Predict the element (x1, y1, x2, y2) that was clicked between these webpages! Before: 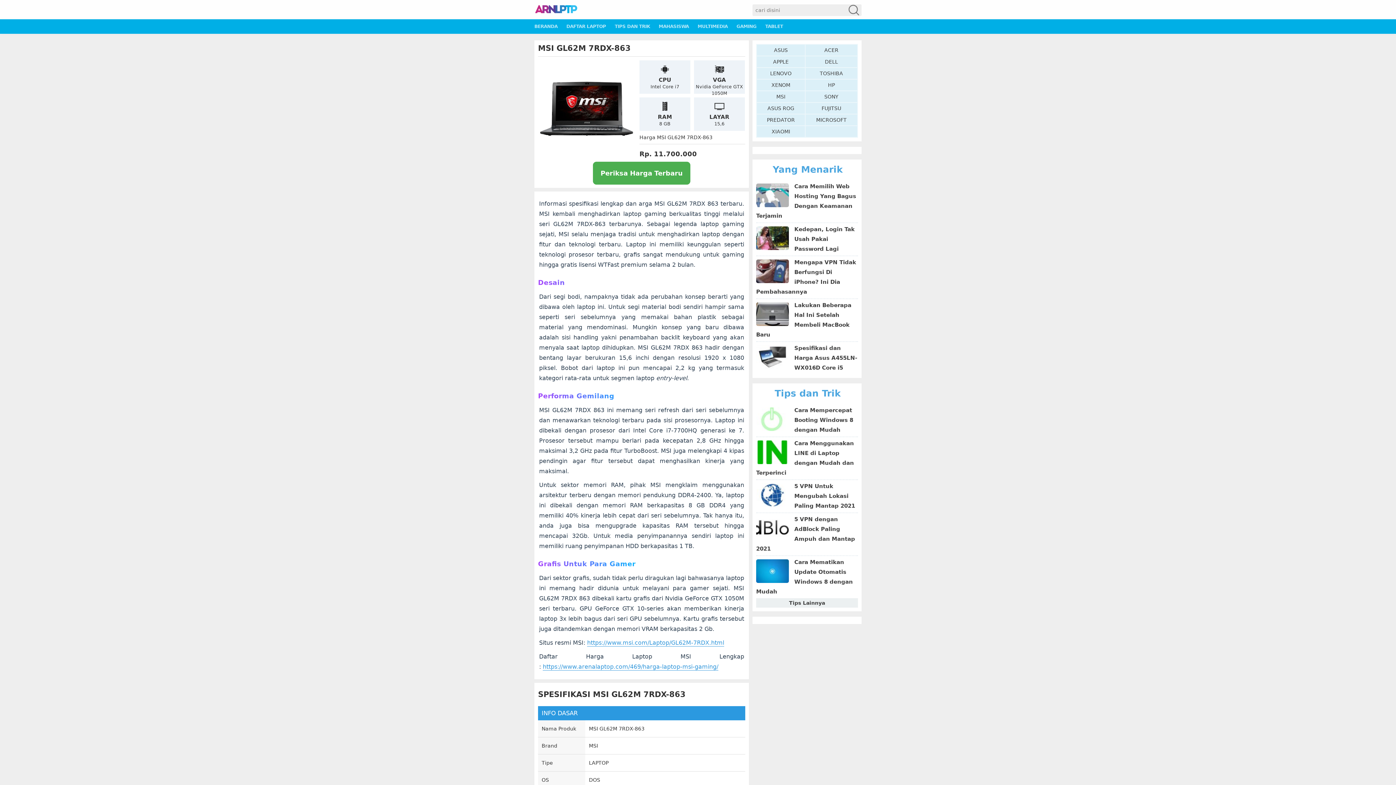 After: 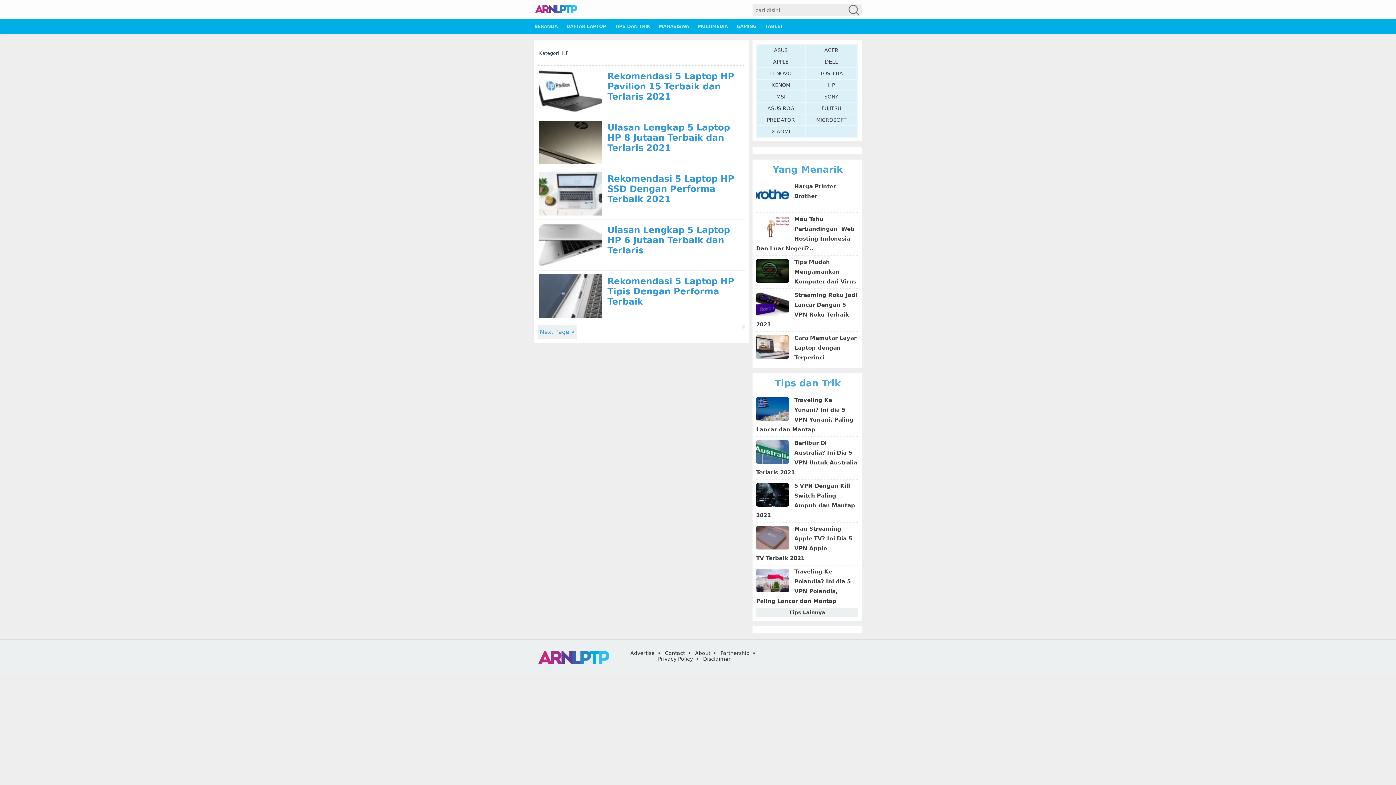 Action: bbox: (828, 82, 835, 88) label: HP